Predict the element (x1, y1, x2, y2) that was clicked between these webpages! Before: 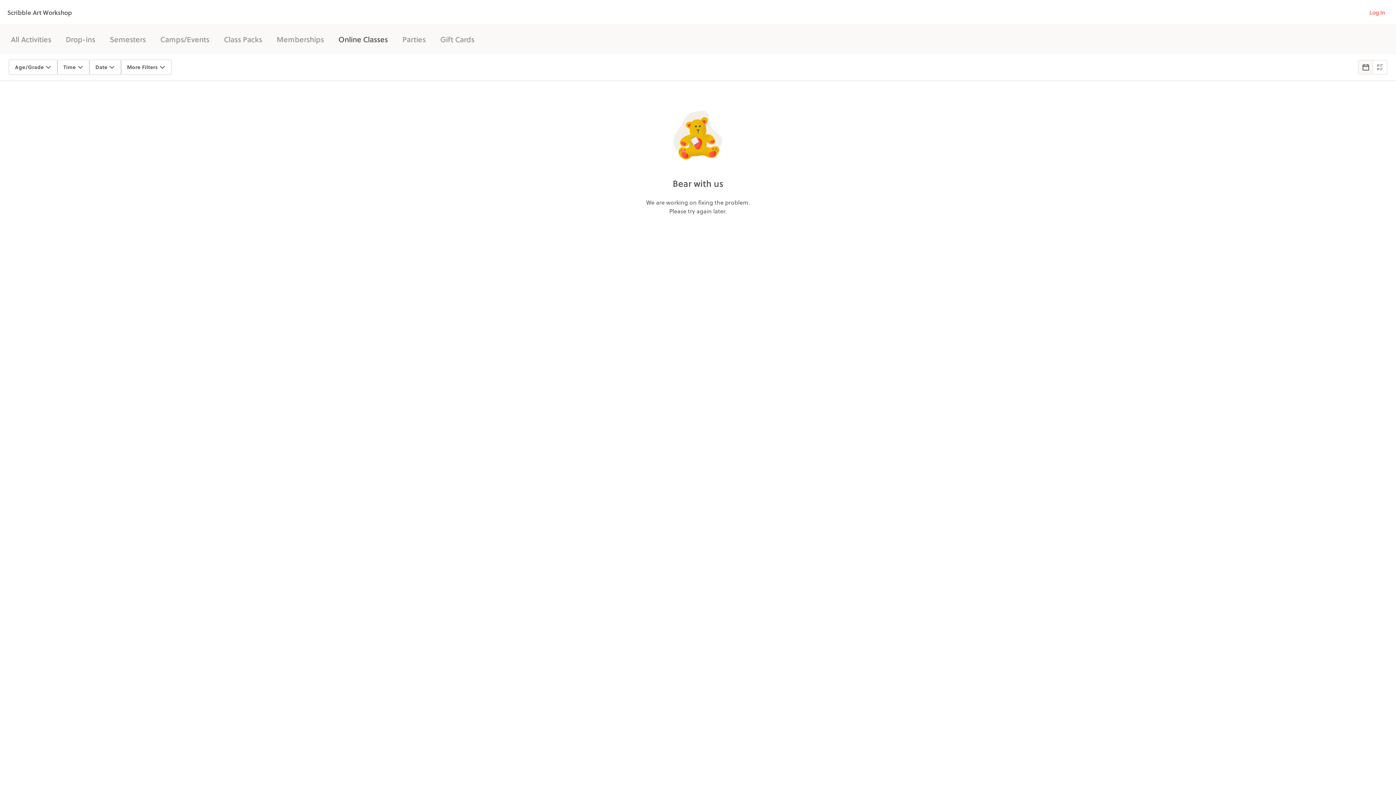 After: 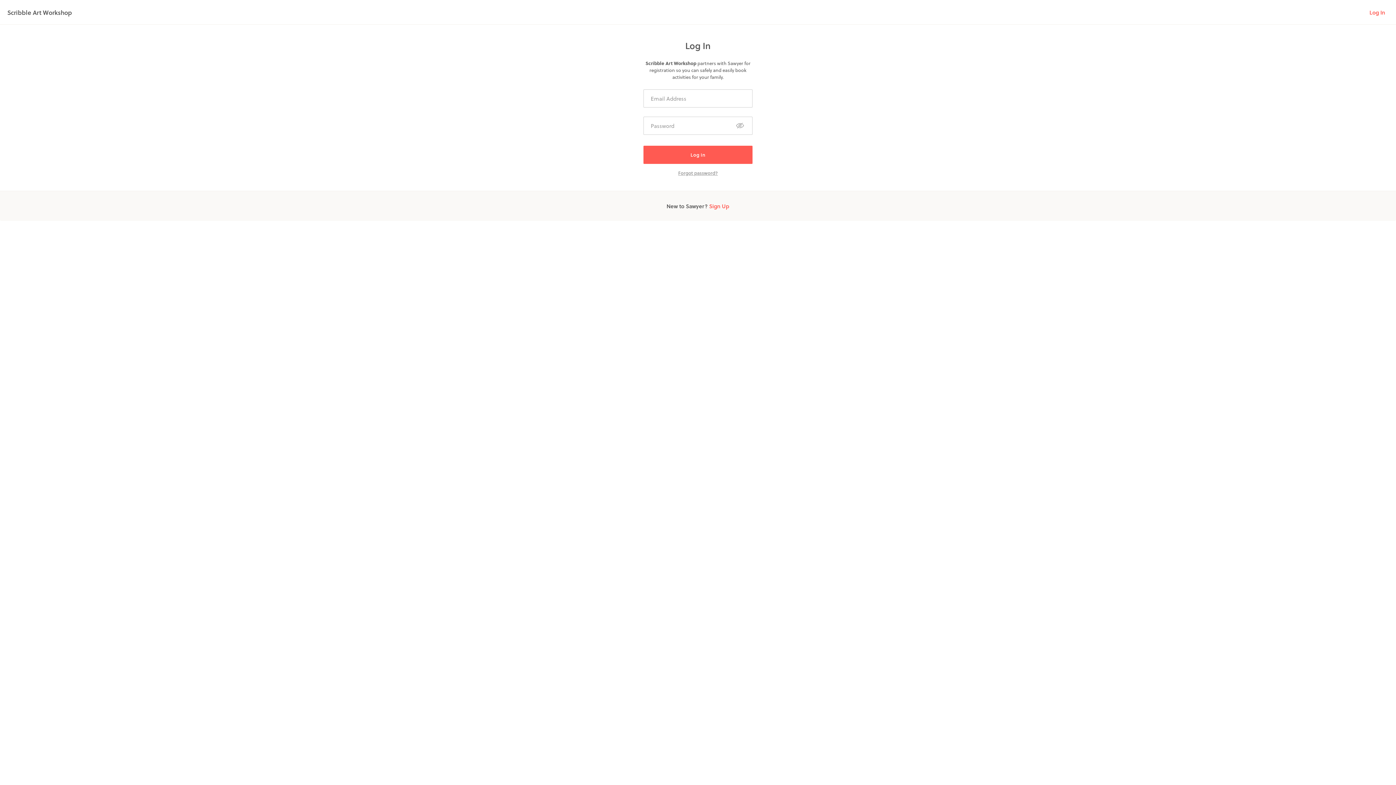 Action: label: Log In bbox: (1369, 8, 1385, 16)